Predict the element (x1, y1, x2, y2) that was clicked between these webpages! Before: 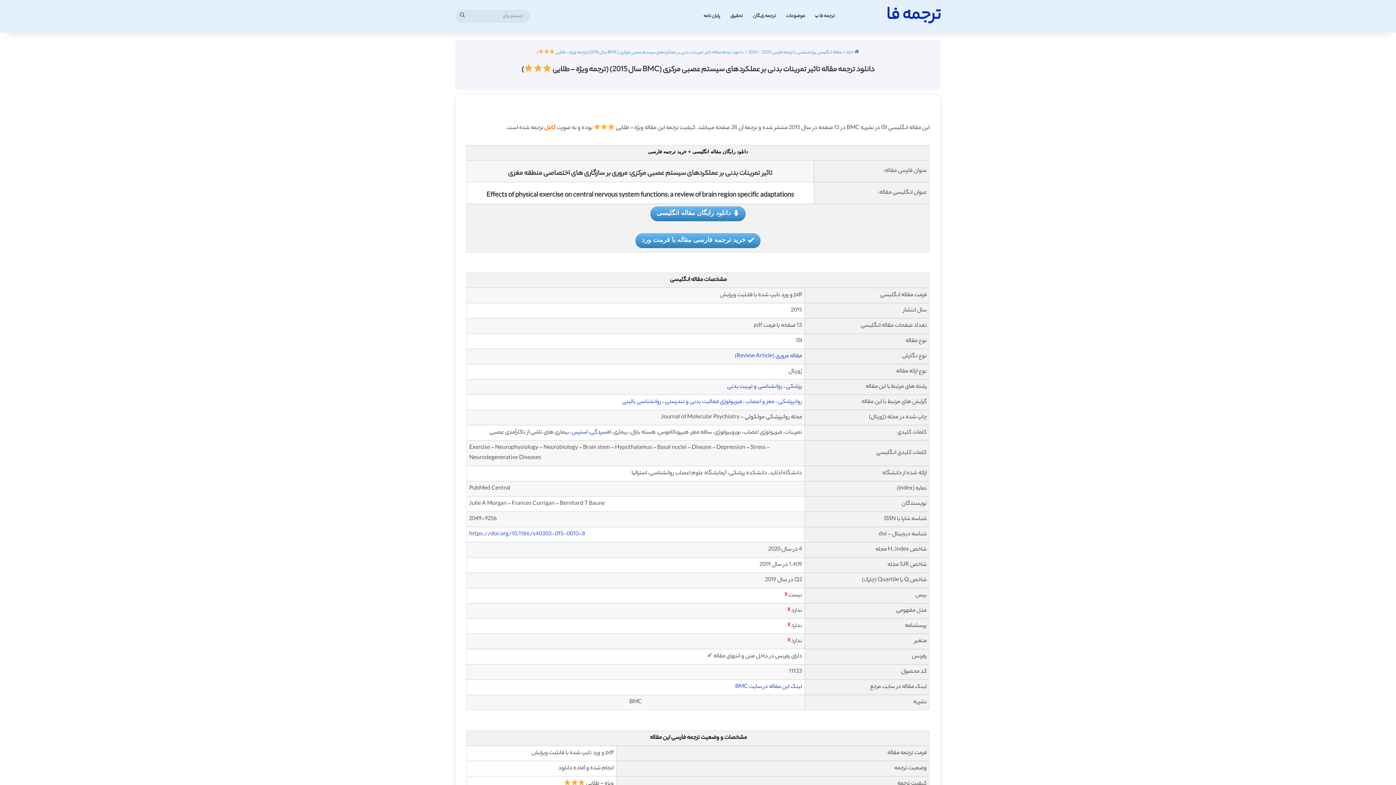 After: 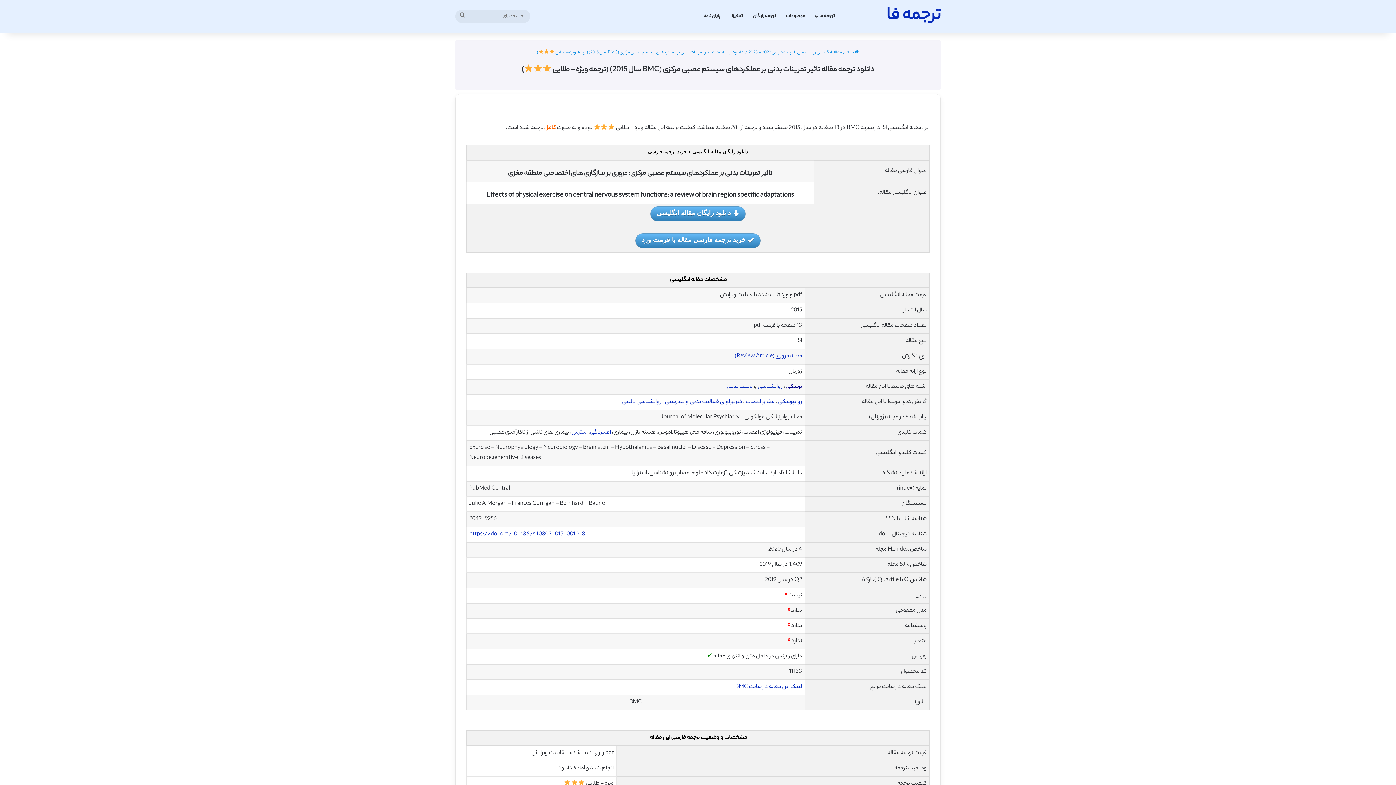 Action: label: پزشکی bbox: (786, 382, 802, 391)